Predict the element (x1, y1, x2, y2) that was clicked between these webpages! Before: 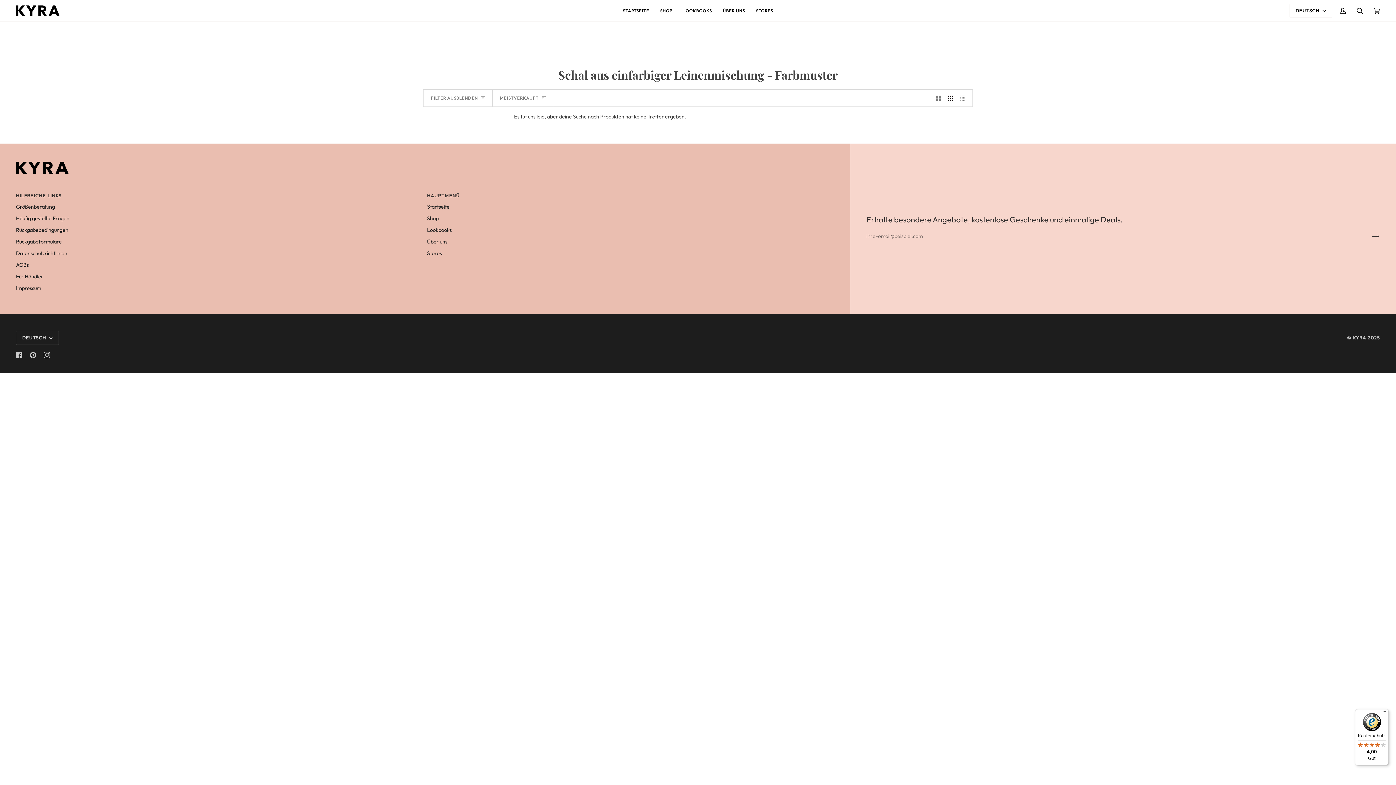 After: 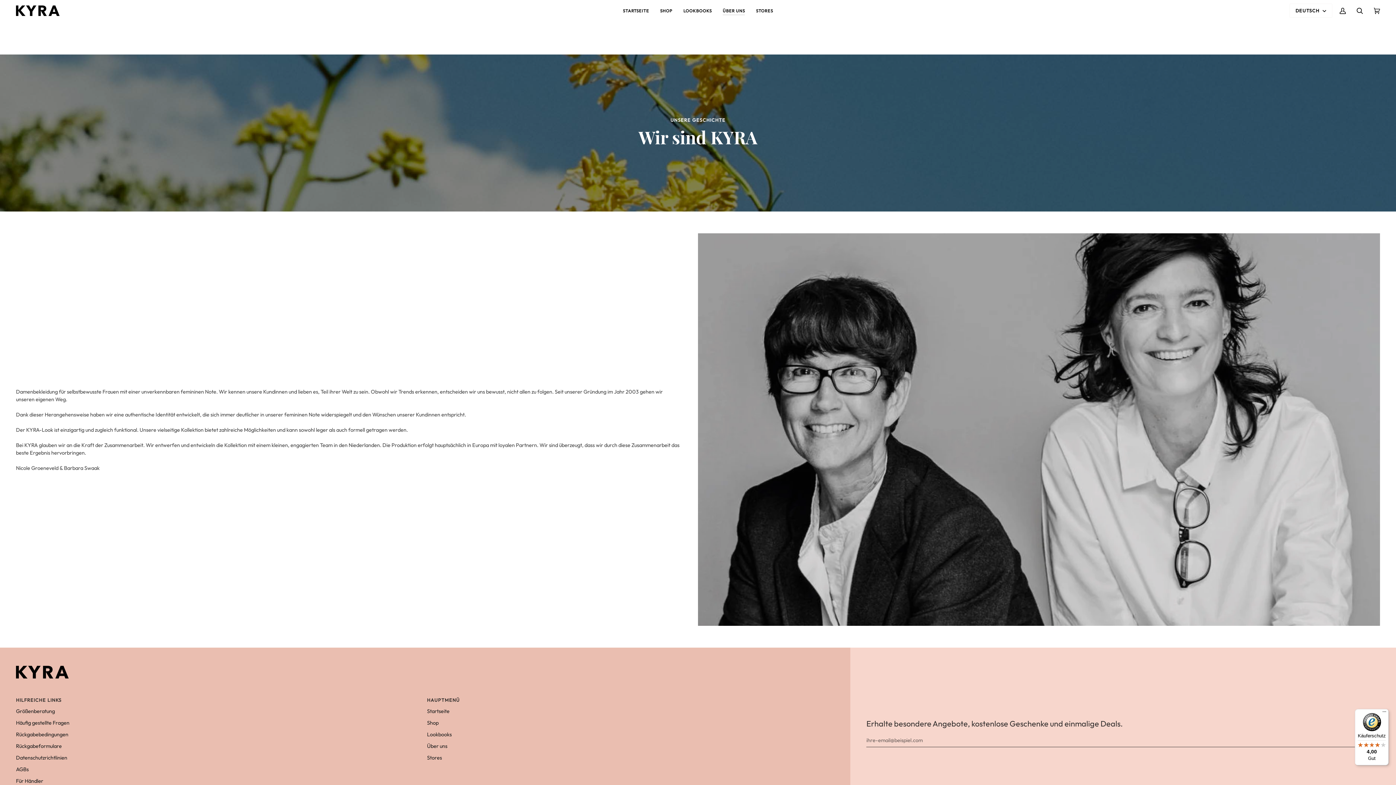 Action: label: ÜBER UNS bbox: (717, 0, 750, 21)